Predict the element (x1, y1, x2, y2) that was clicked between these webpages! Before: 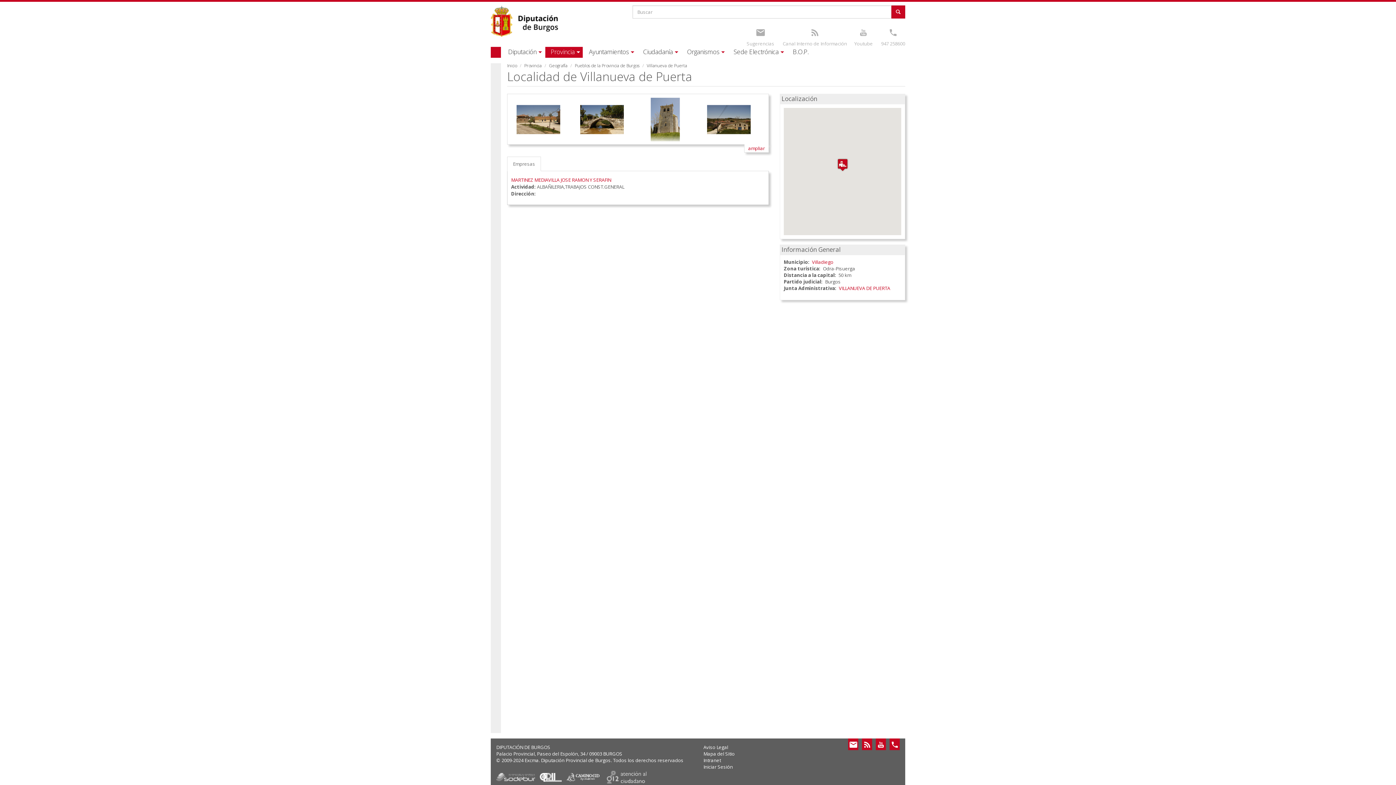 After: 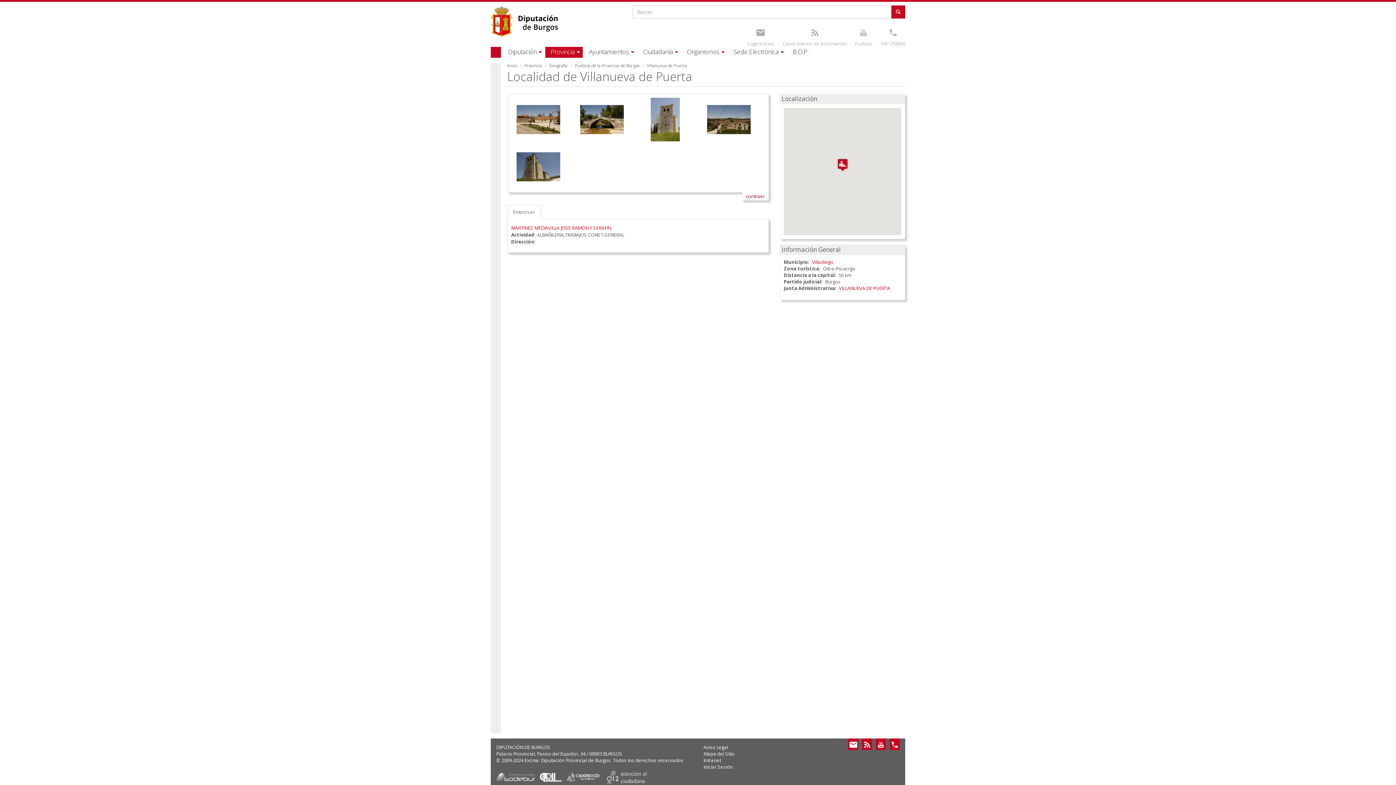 Action: label: ampliar bbox: (748, 145, 765, 151)